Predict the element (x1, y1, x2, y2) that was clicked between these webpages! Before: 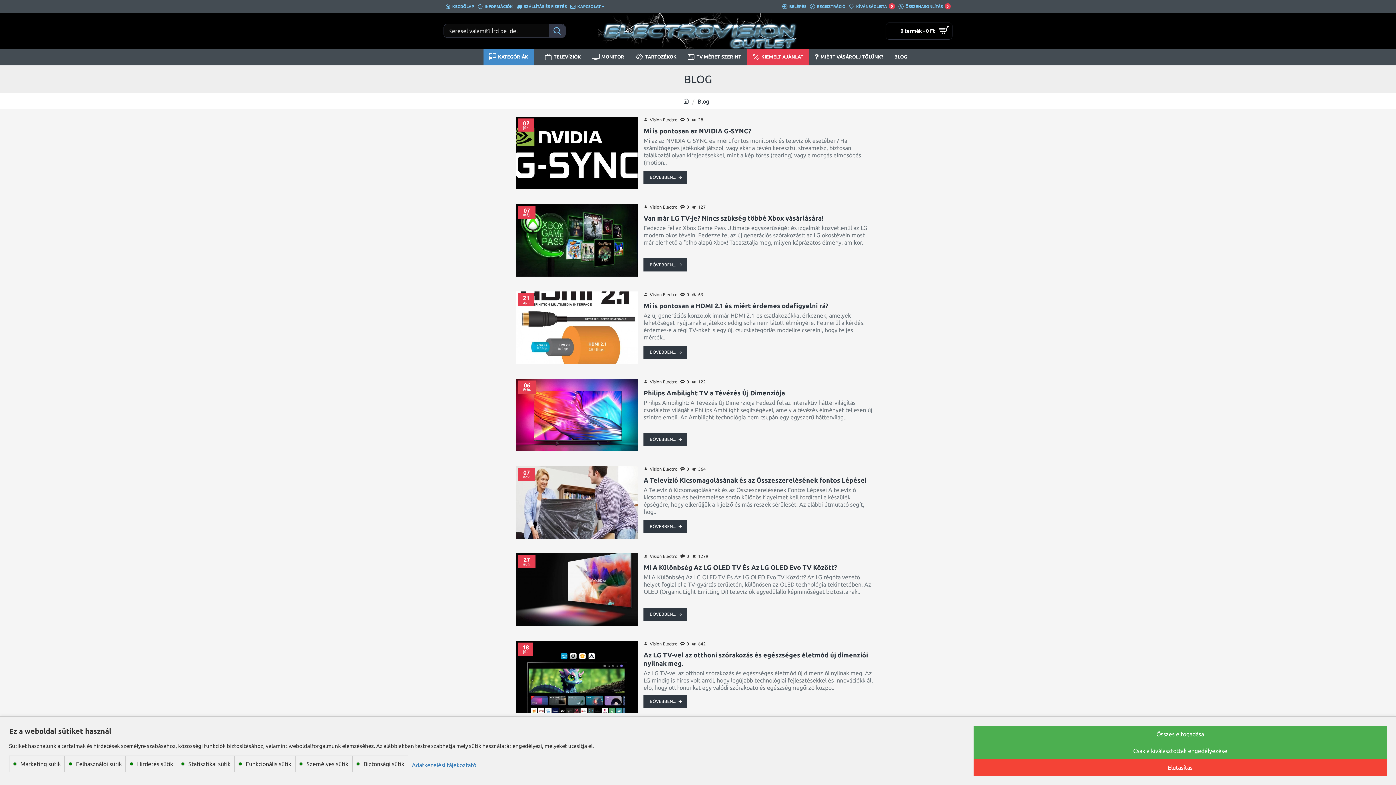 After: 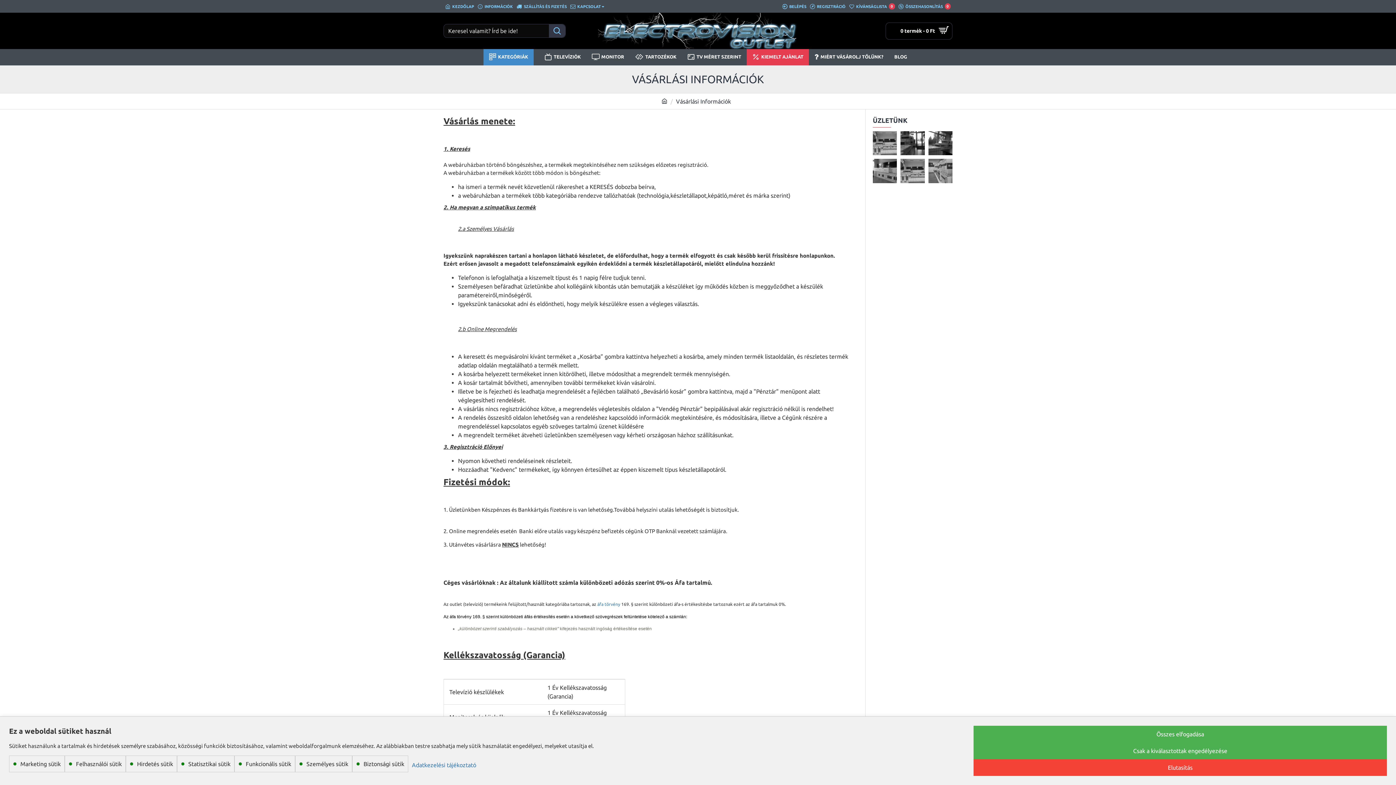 Action: bbox: (476, 0, 514, 12) label: INFORMÁCIÓK